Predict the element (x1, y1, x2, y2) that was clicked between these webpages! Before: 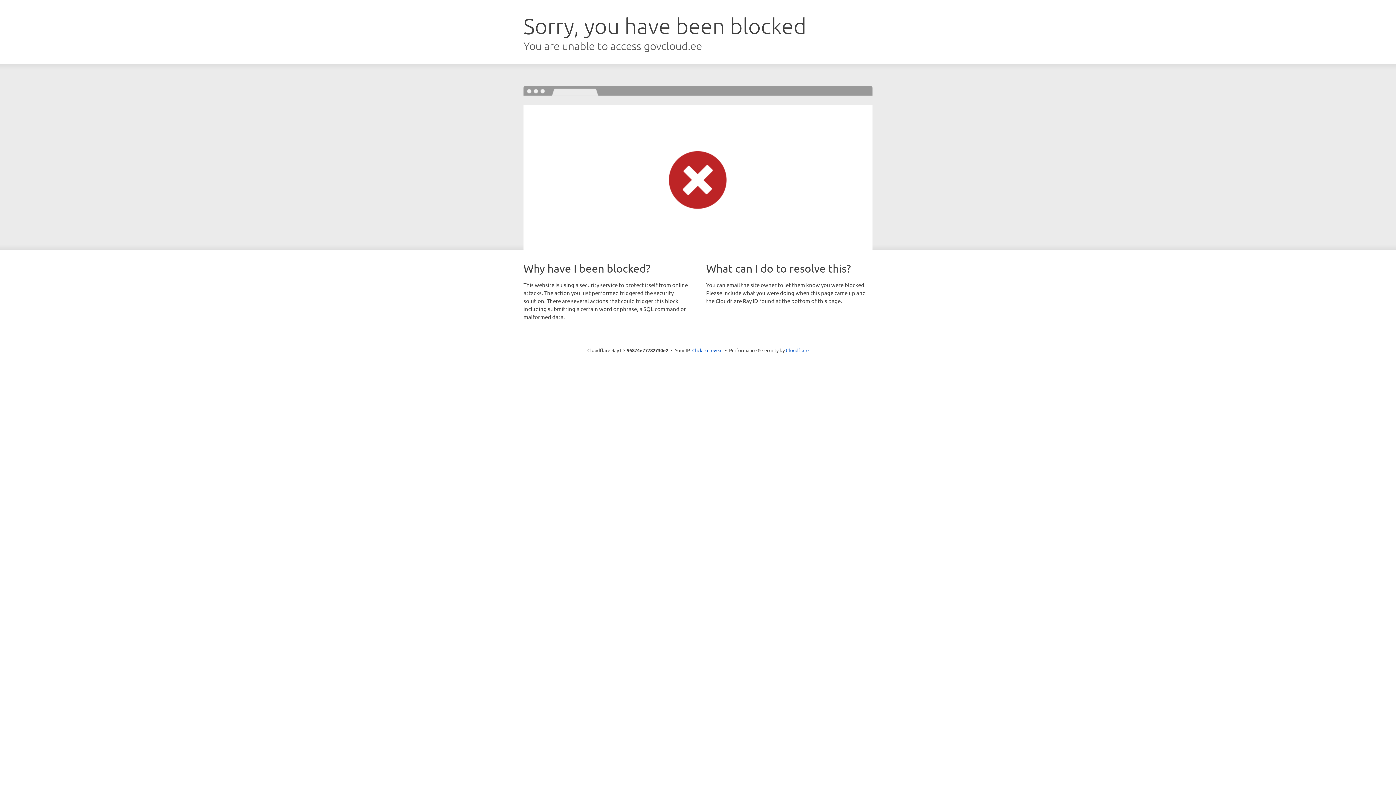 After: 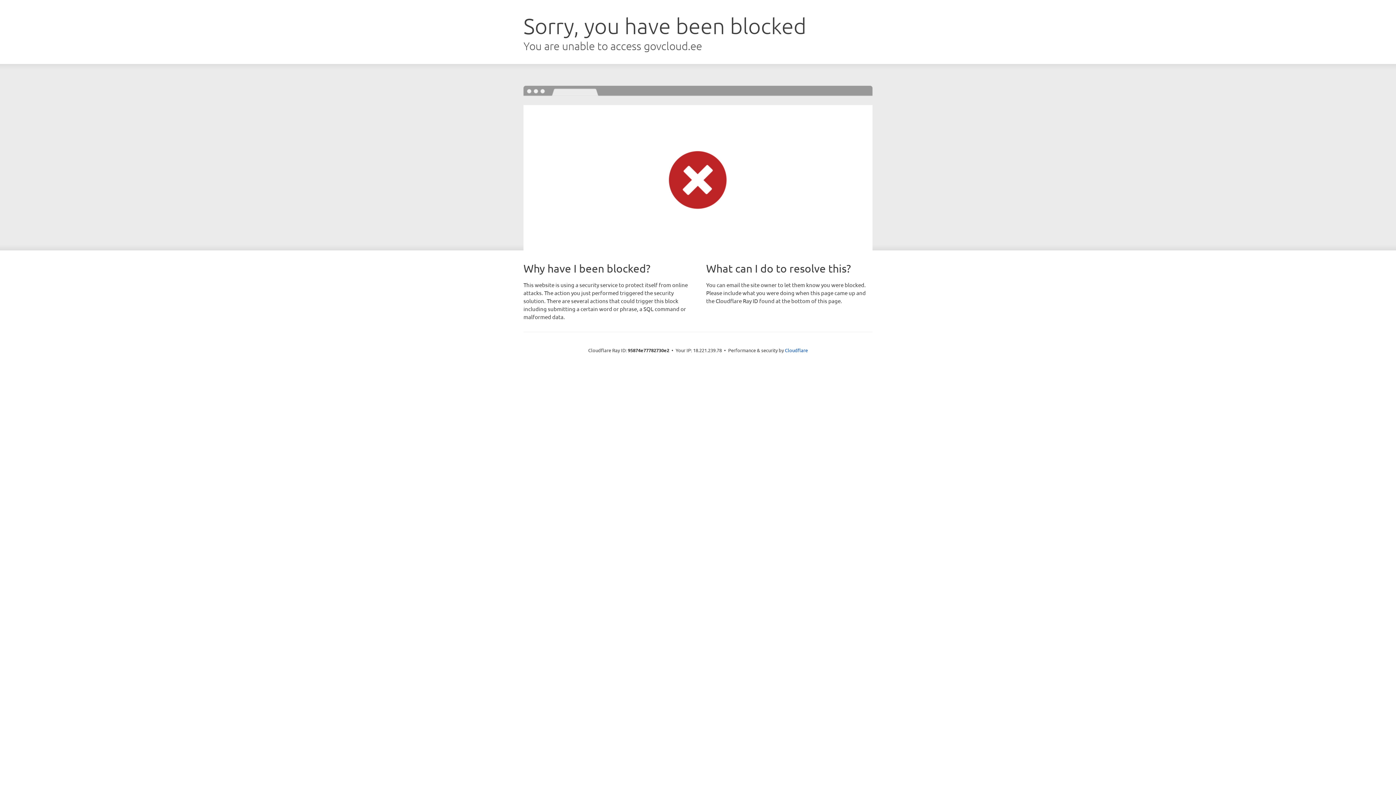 Action: label: Click to reveal bbox: (692, 346, 722, 353)